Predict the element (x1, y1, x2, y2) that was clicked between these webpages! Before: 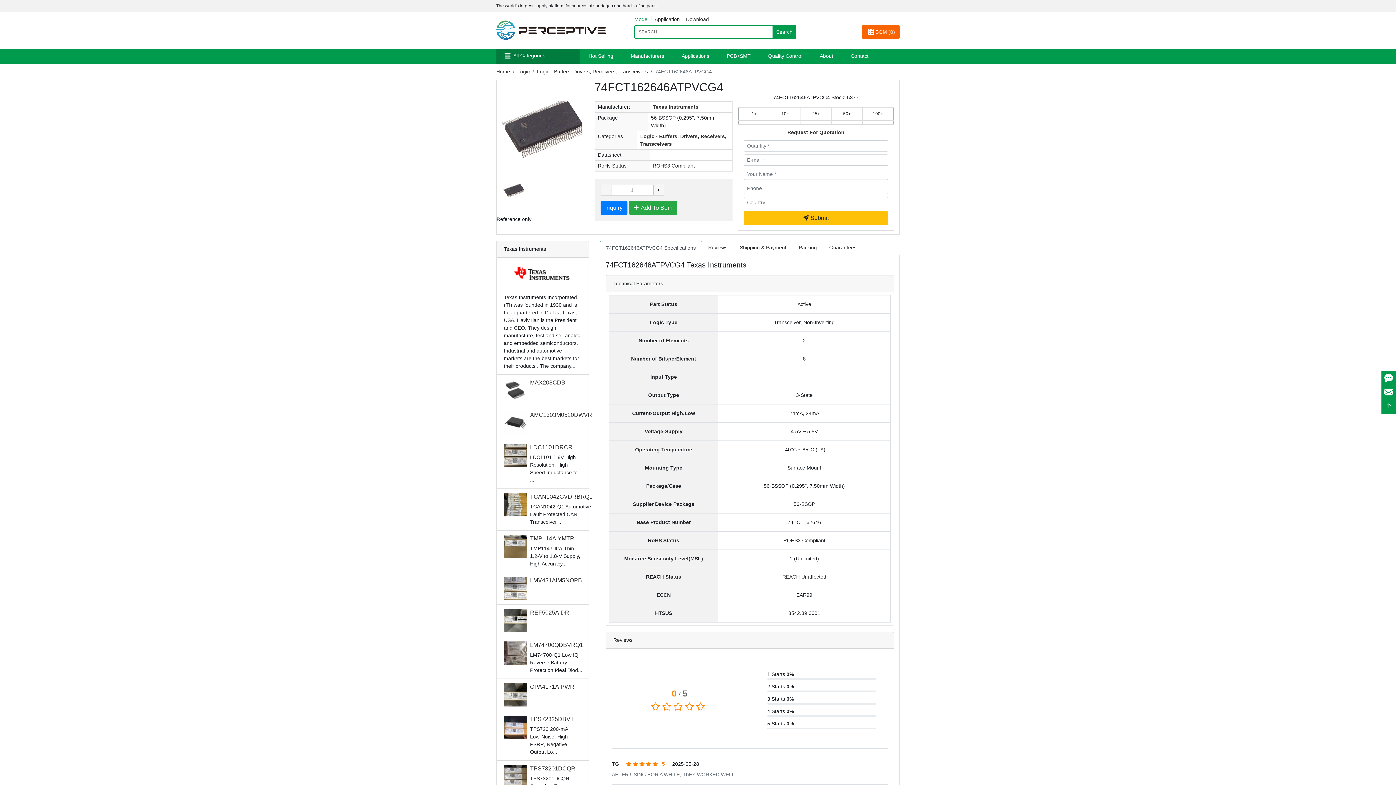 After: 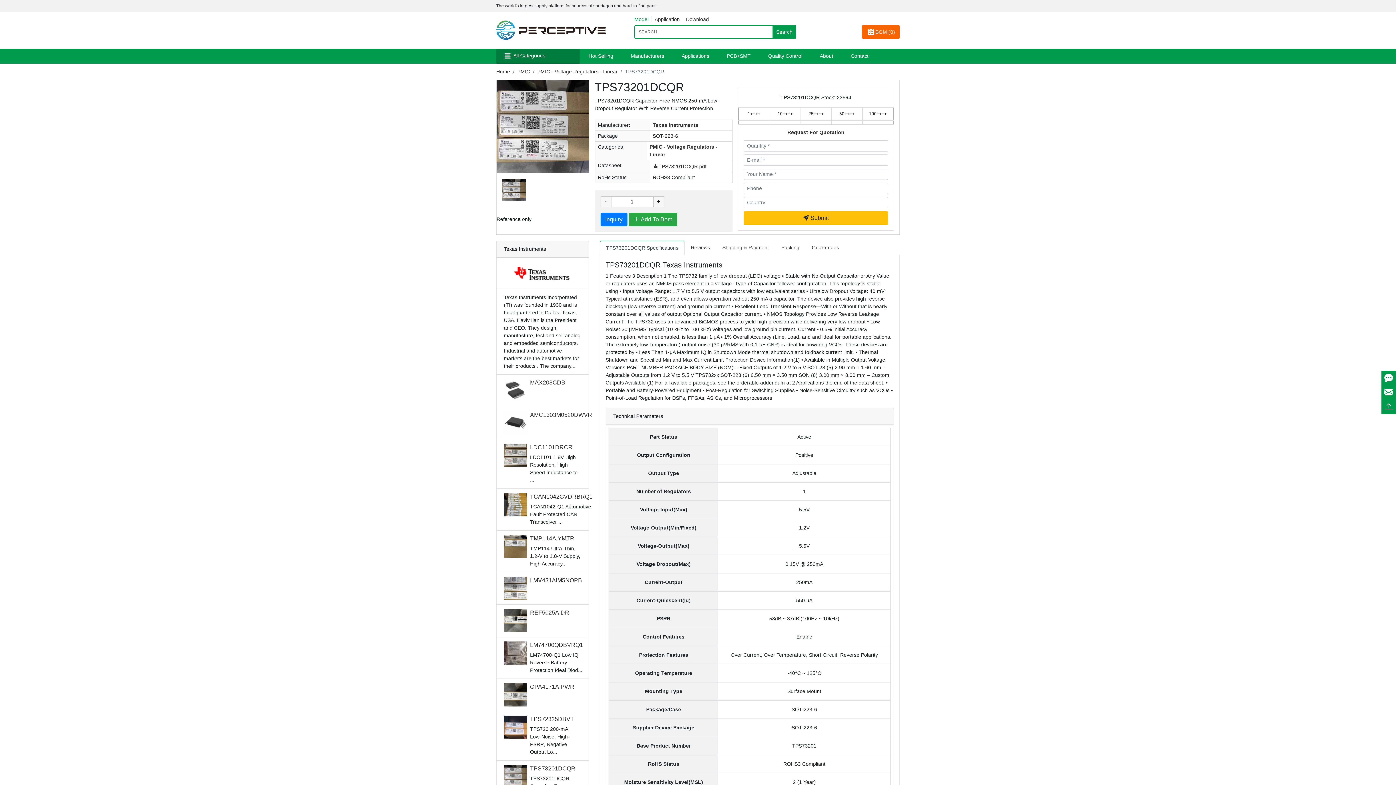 Action: bbox: (504, 765, 530, 788)